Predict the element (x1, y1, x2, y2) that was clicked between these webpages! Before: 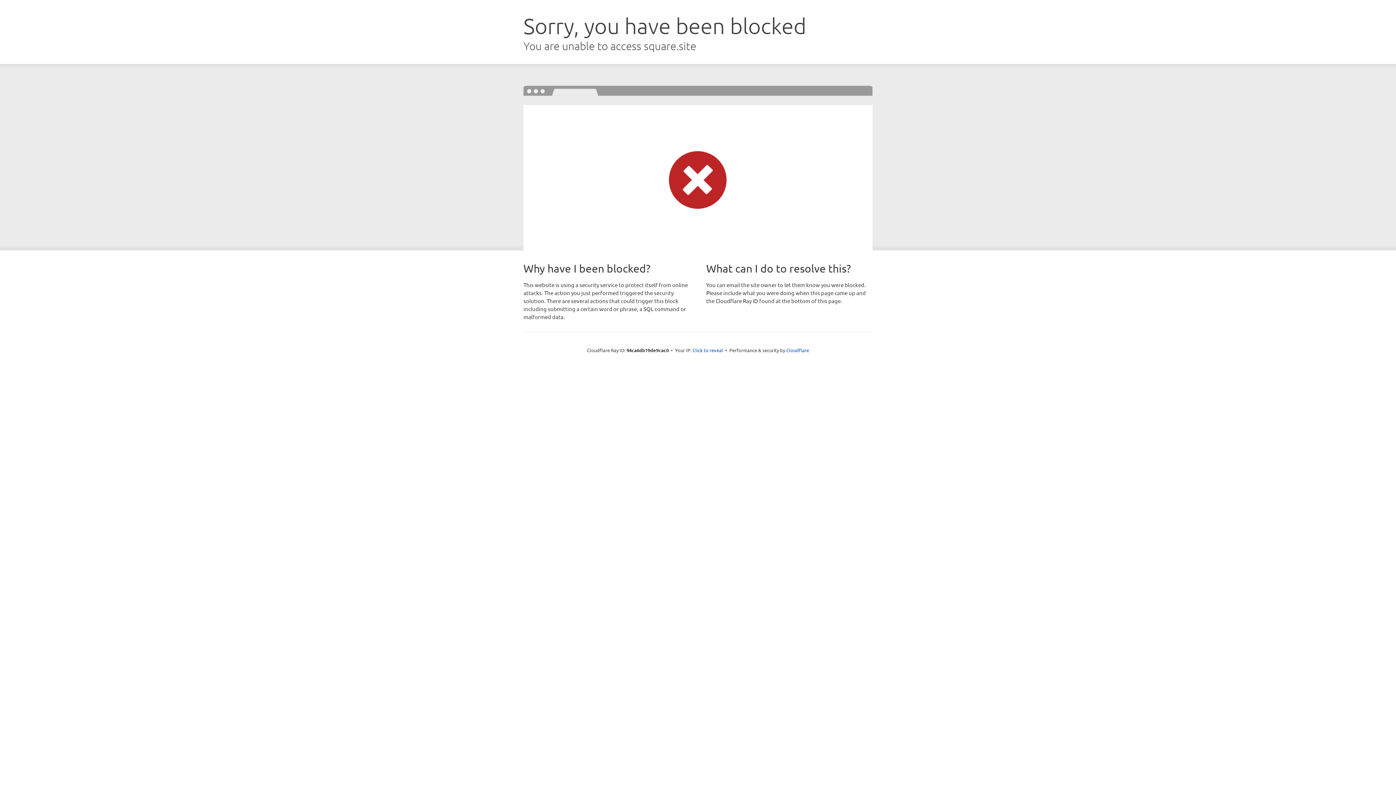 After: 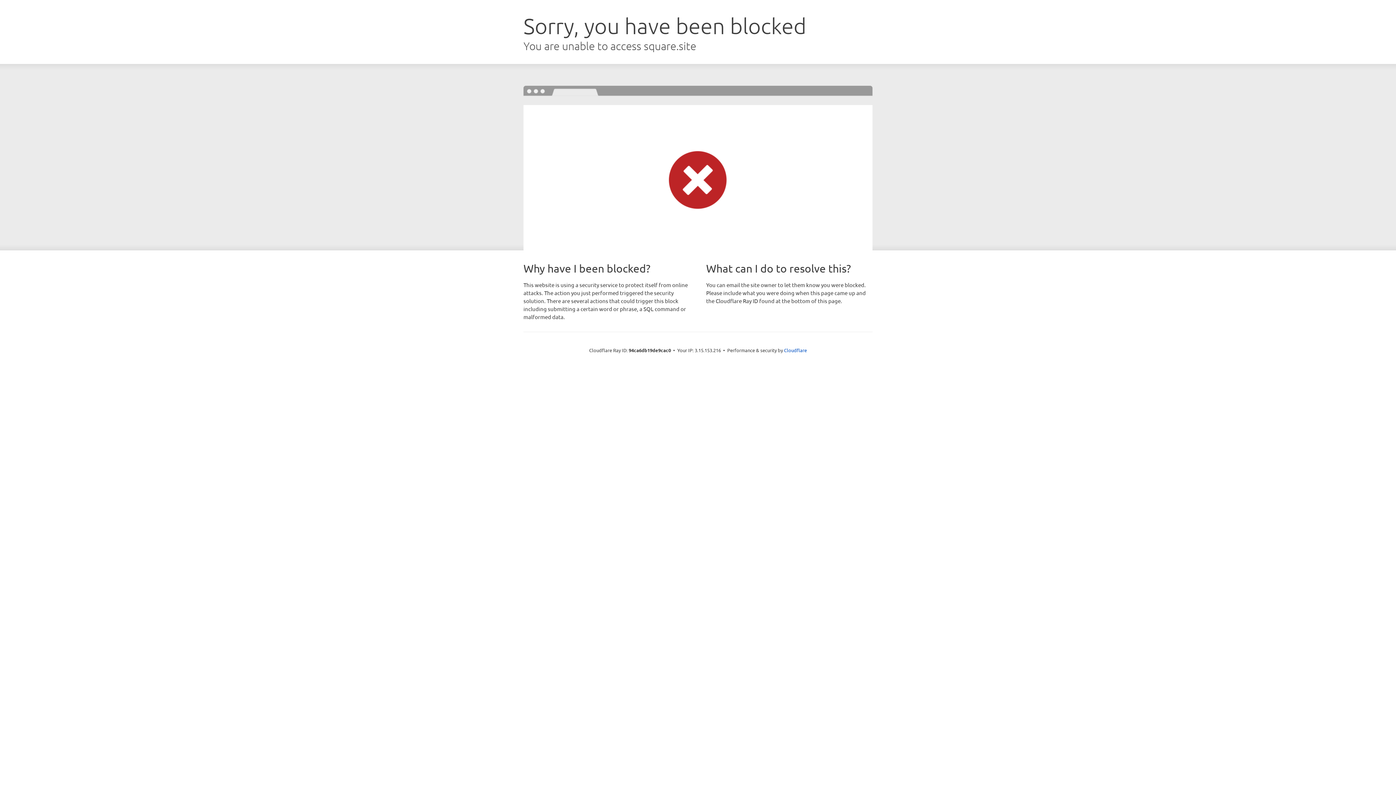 Action: bbox: (692, 346, 723, 353) label: Click to reveal